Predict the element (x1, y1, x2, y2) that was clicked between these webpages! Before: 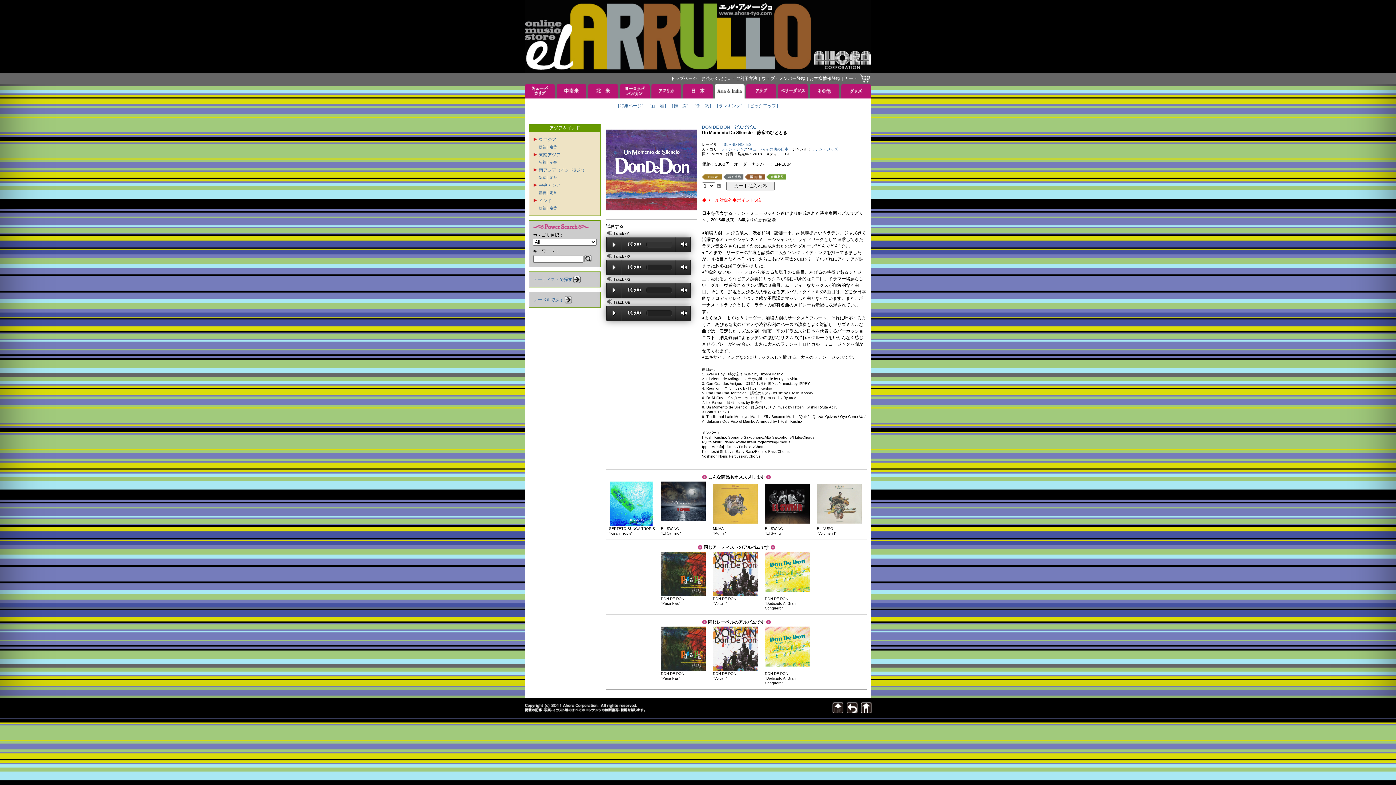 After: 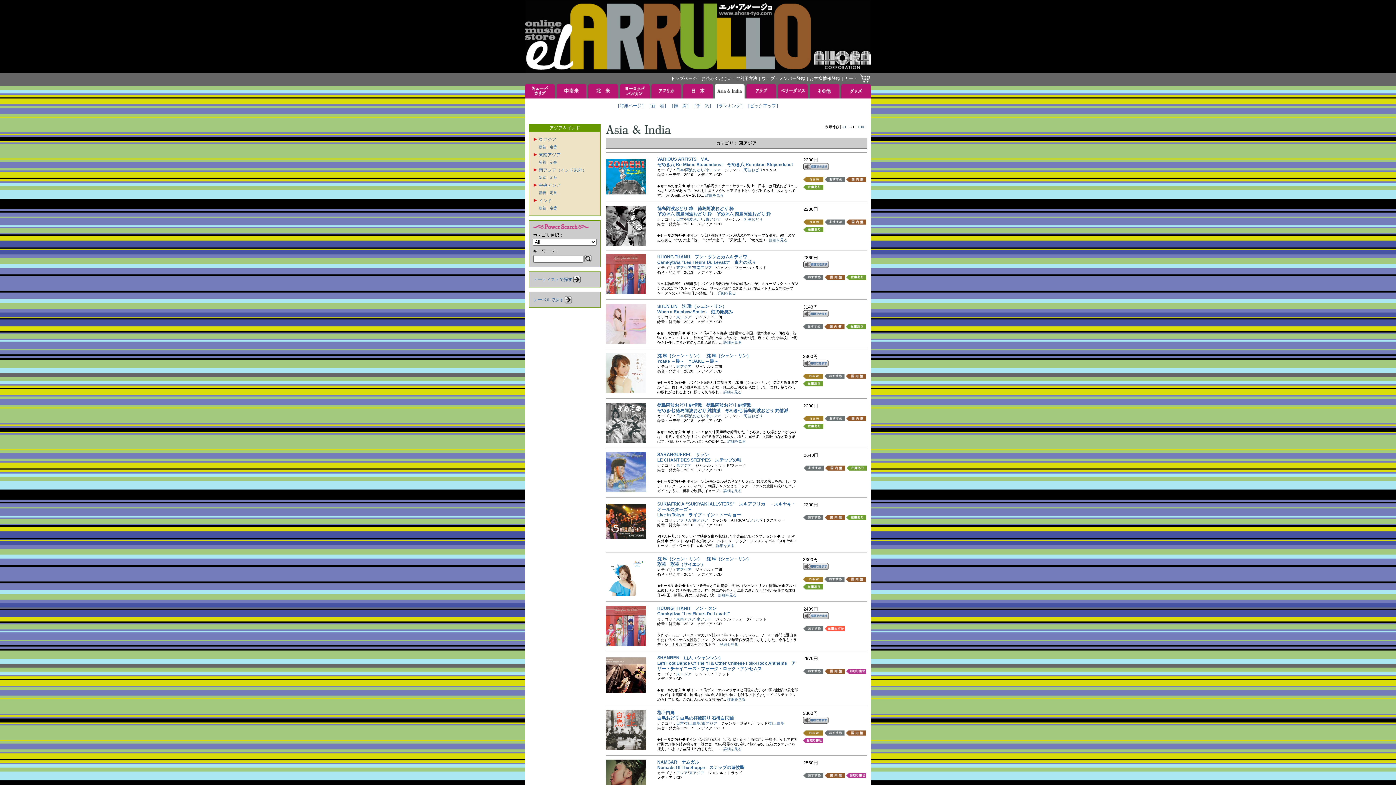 Action: bbox: (549, 145, 557, 149) label: 定番